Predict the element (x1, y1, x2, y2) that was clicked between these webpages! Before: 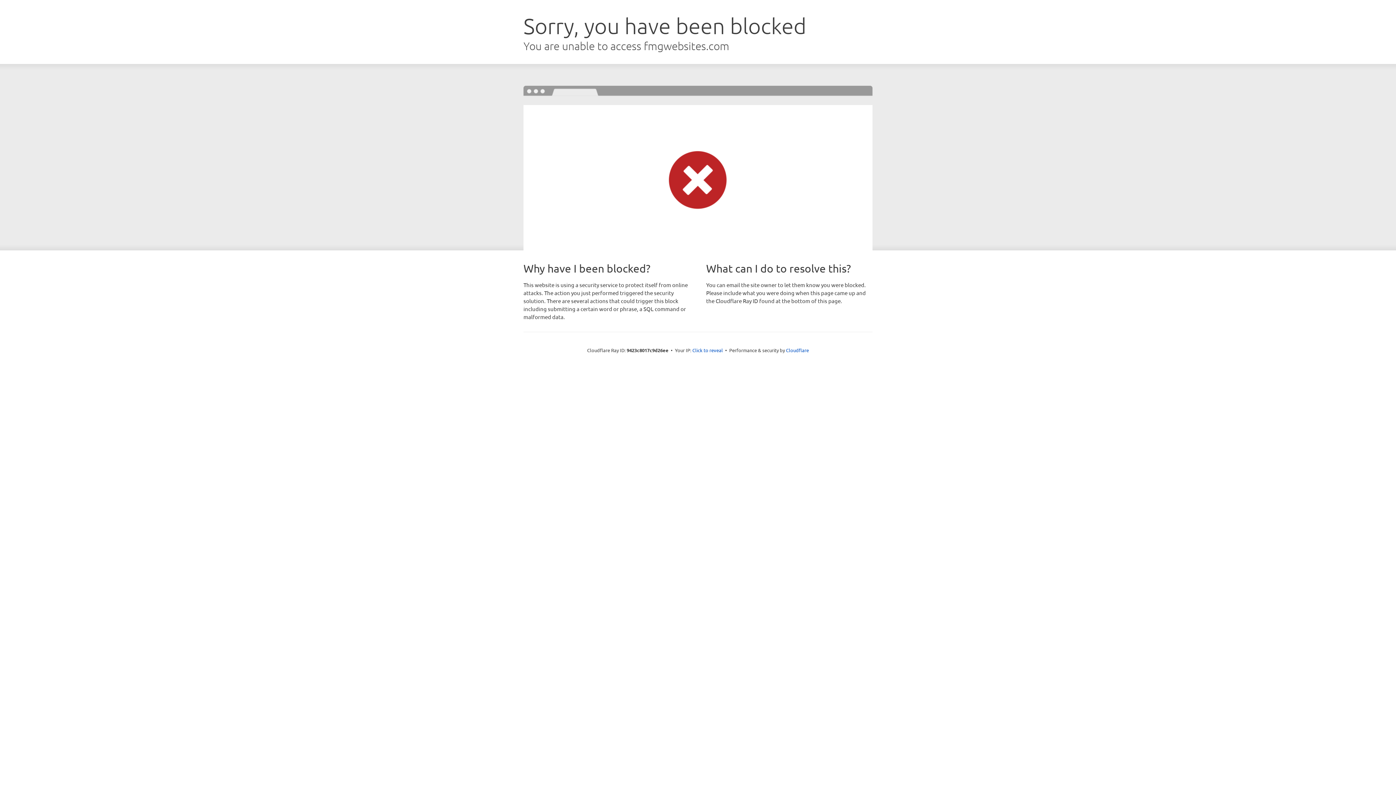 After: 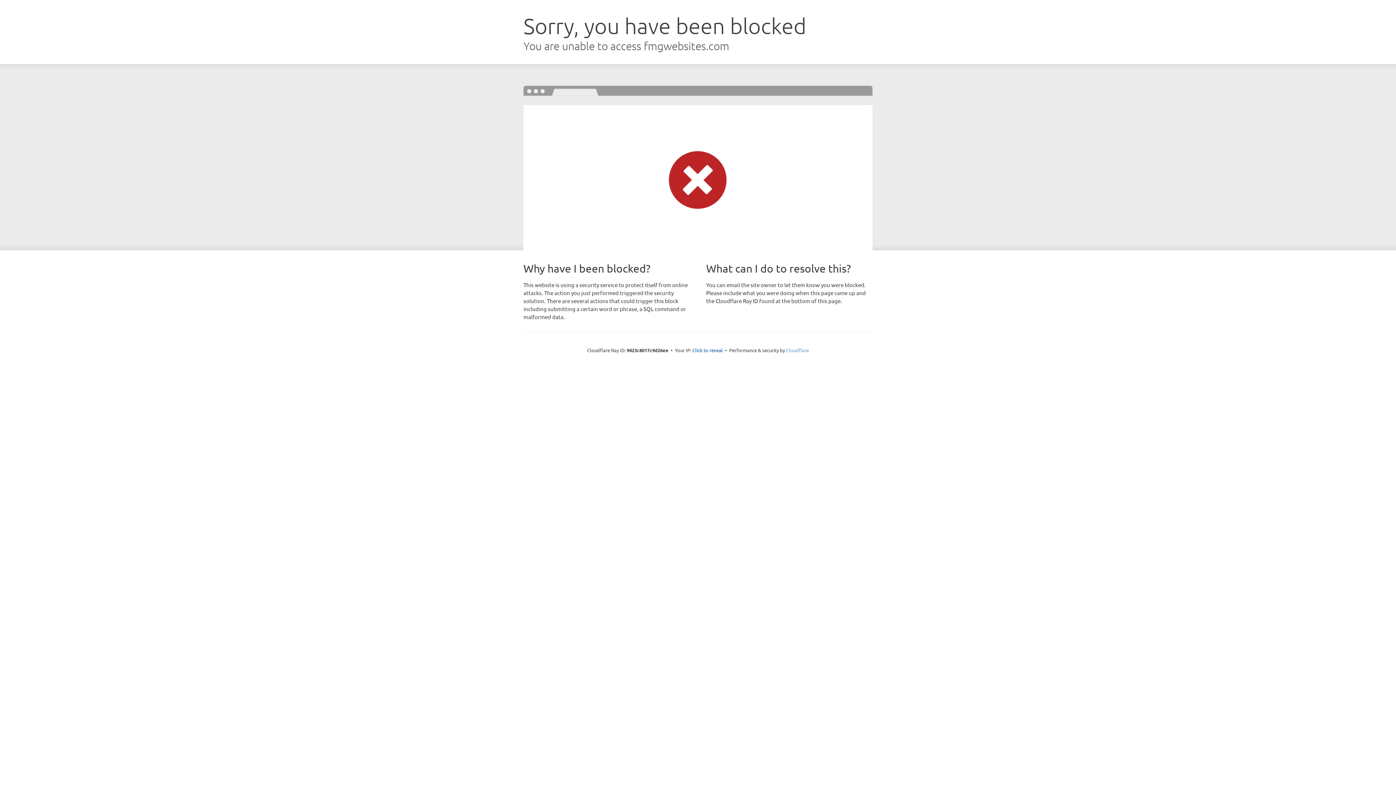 Action: bbox: (786, 347, 809, 353) label: Cloudflare